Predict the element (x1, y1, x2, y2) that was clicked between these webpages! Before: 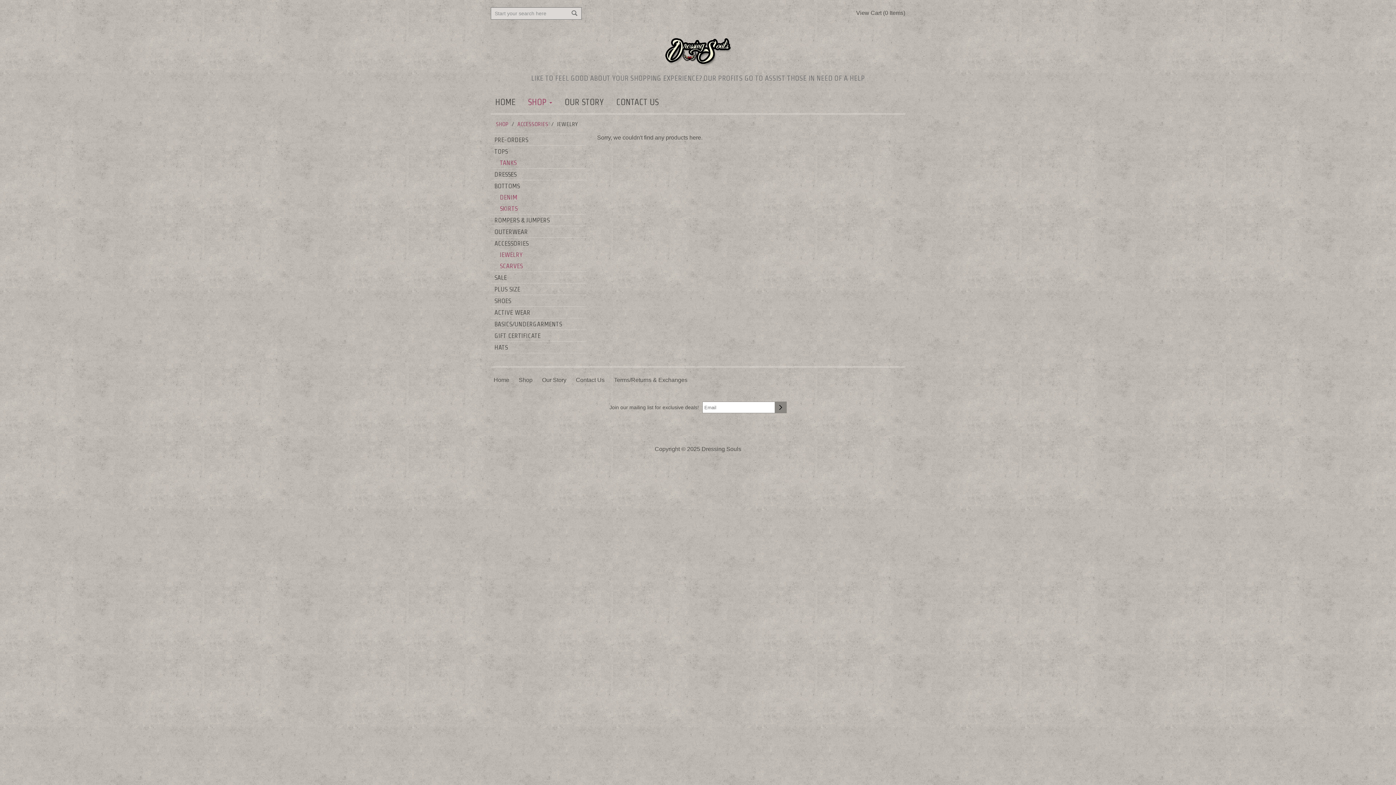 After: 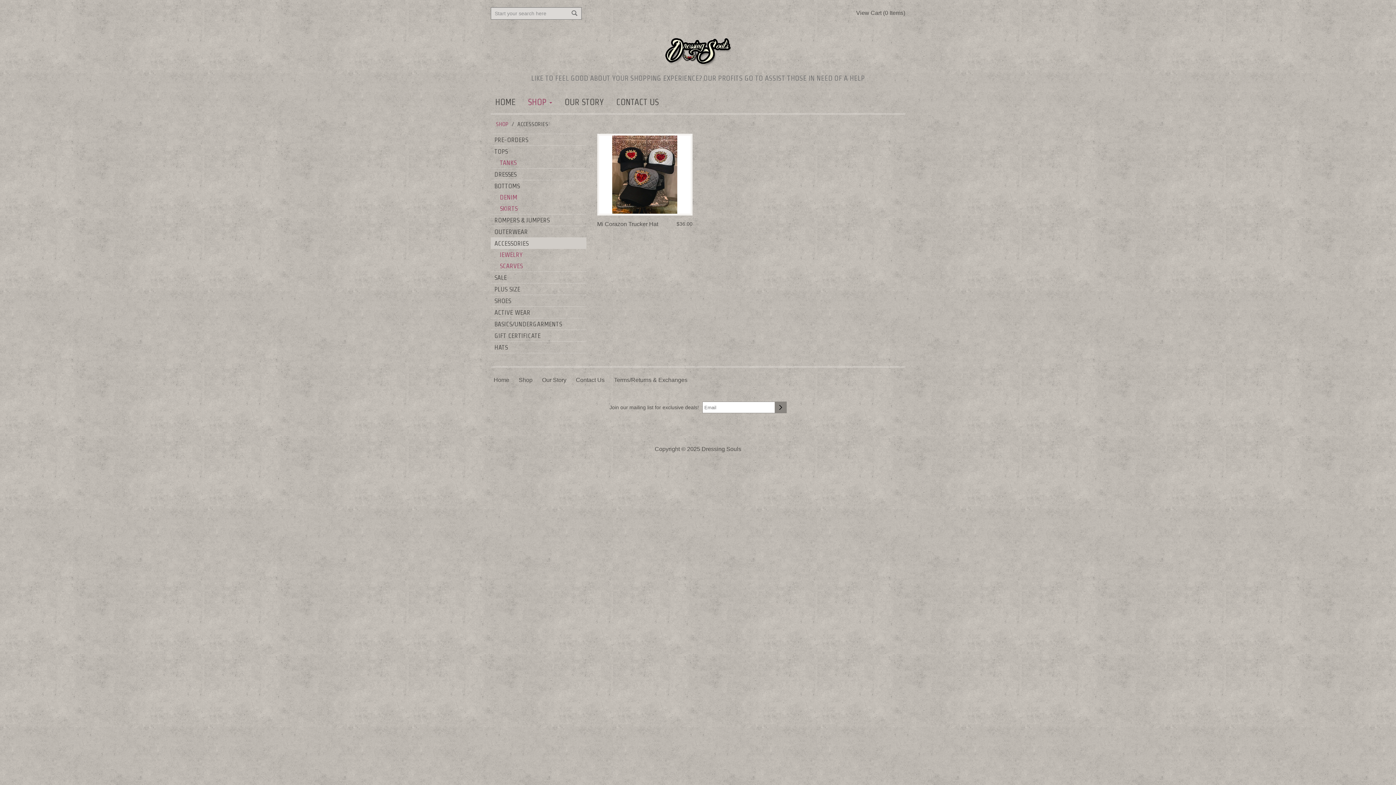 Action: label: ACCESSORIES bbox: (490, 237, 586, 249)